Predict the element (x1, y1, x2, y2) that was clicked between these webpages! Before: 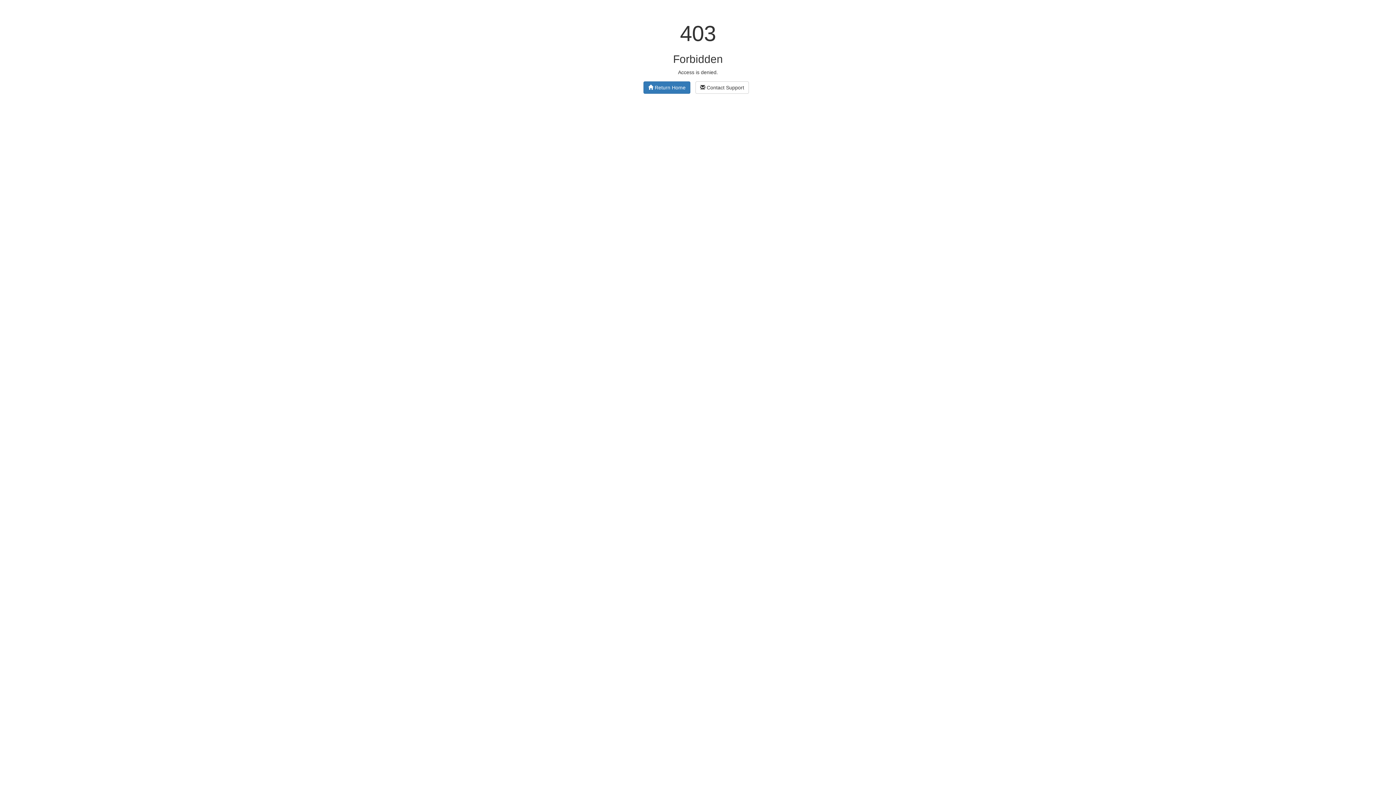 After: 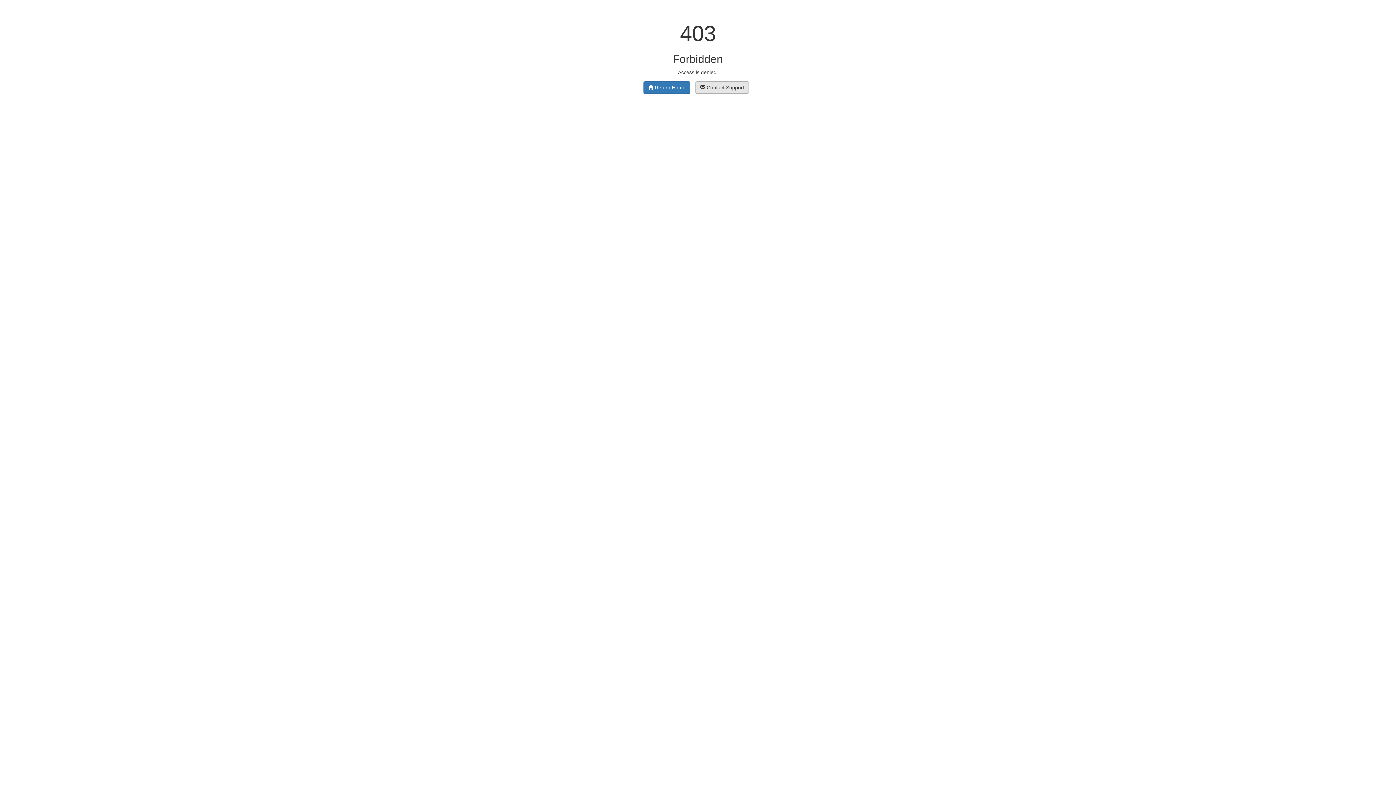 Action: label:  Contact Support bbox: (695, 81, 749, 93)